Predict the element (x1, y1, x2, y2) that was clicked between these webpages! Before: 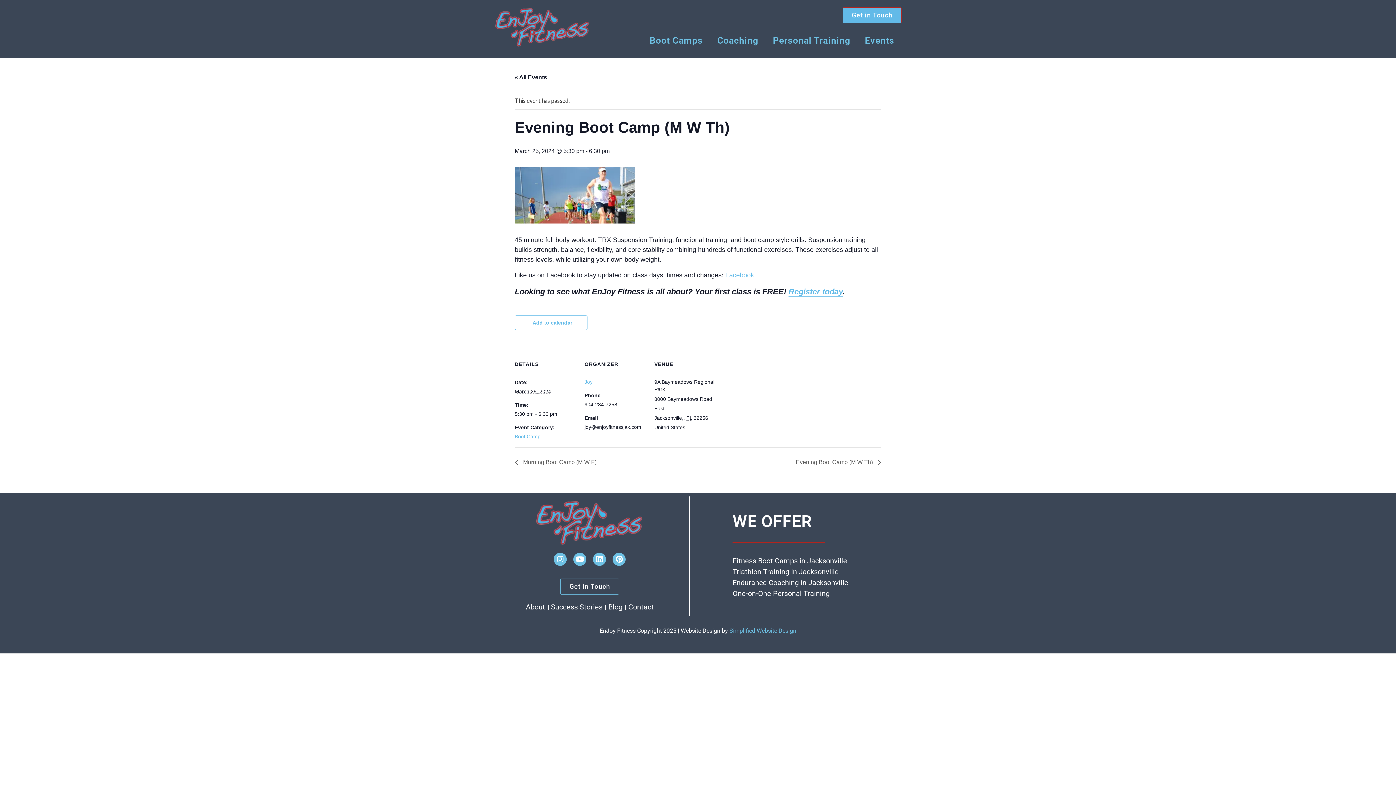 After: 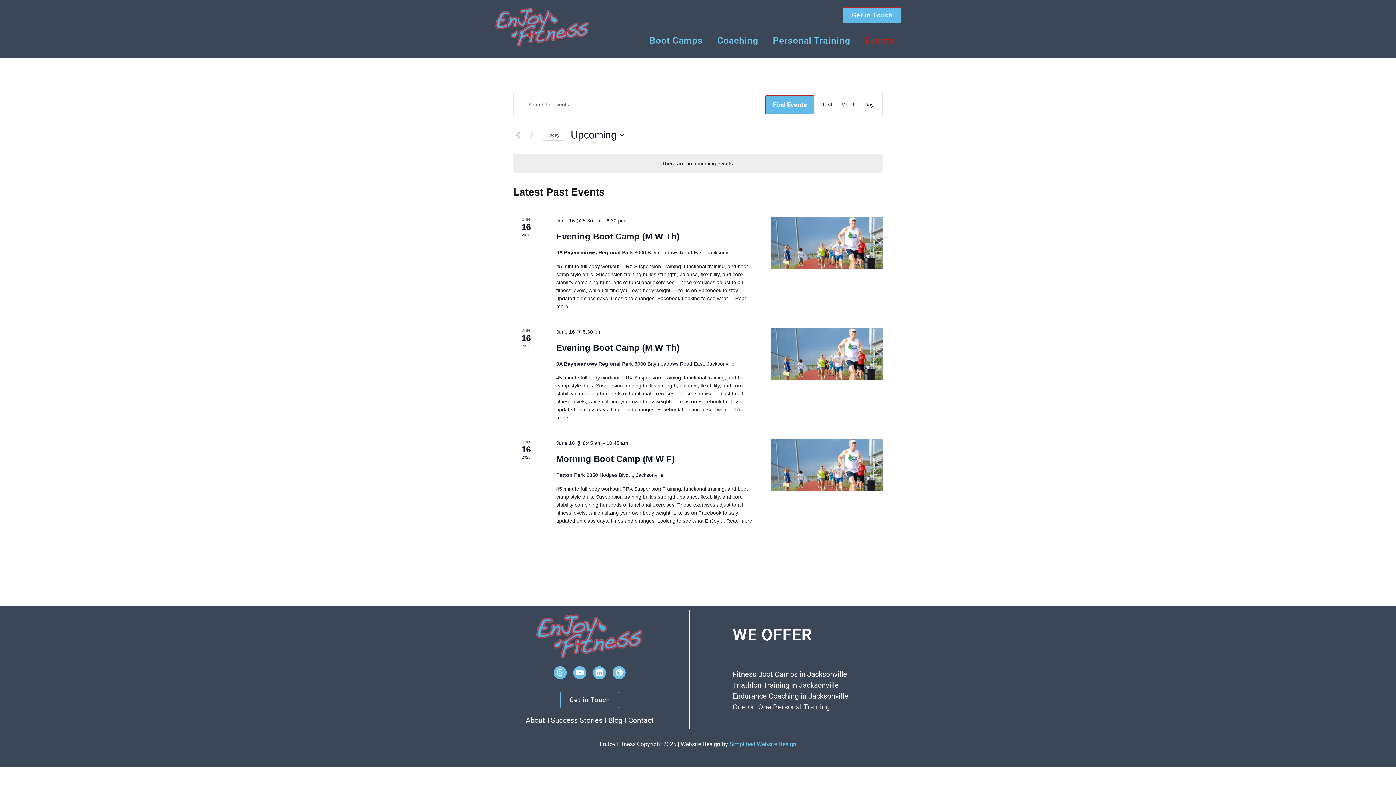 Action: bbox: (857, 30, 901, 50) label: Events